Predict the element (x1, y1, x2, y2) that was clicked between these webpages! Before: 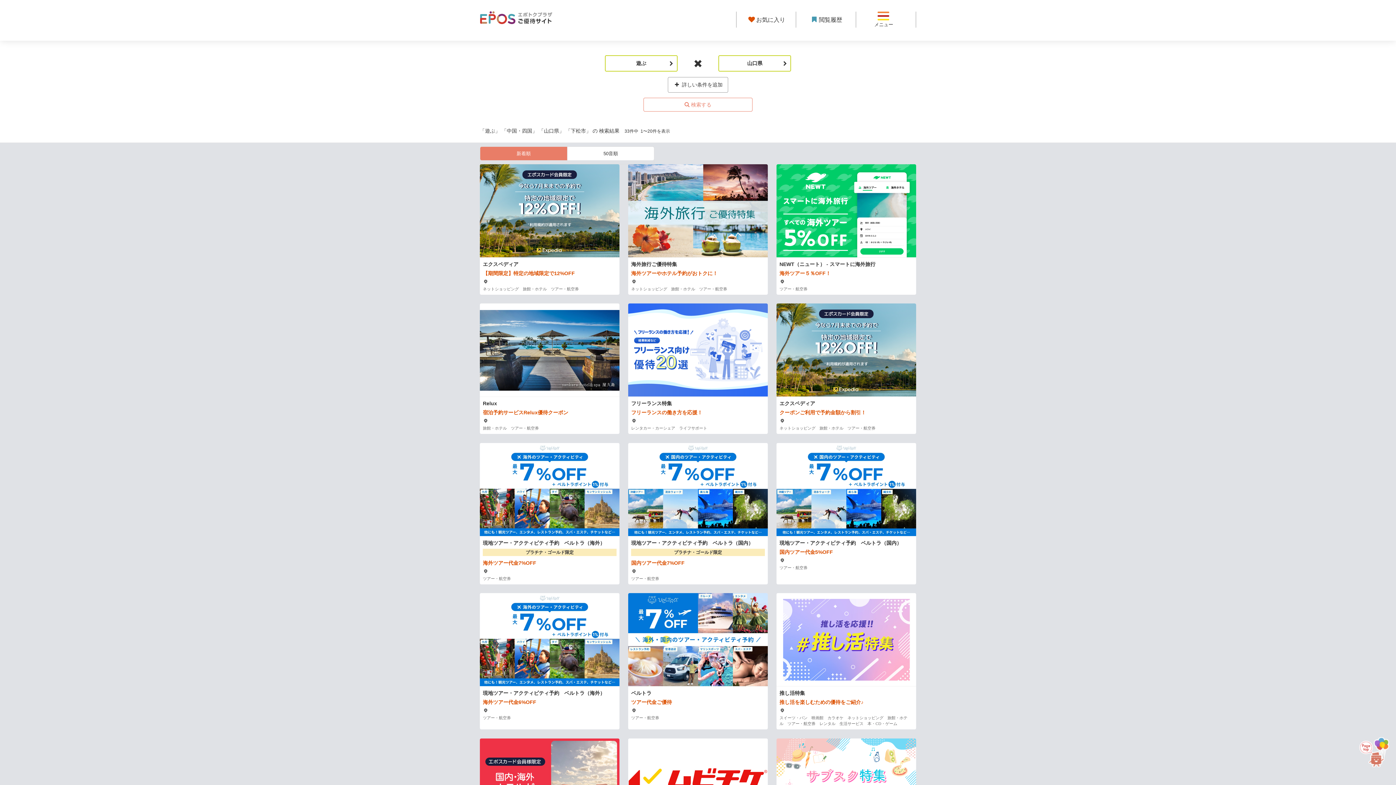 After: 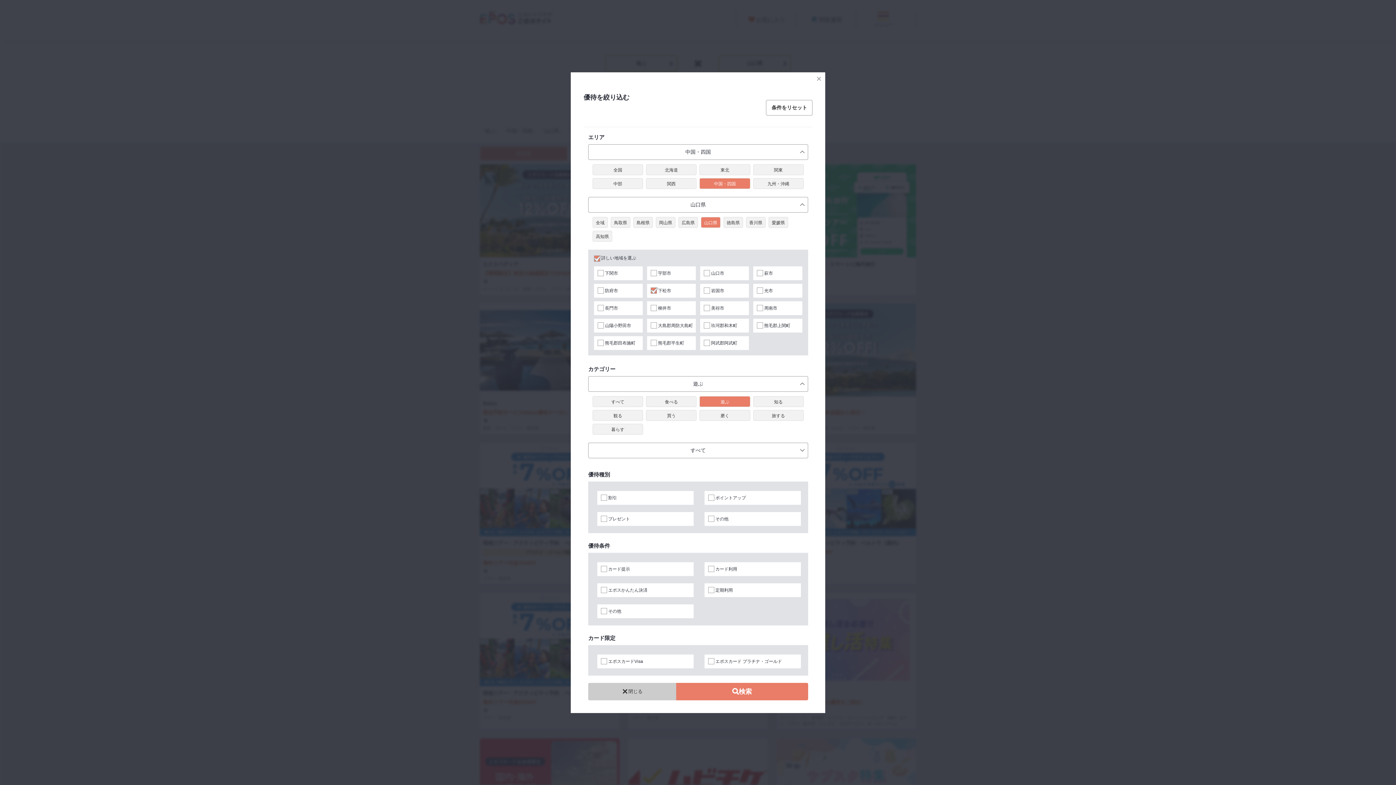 Action: bbox: (668, 77, 728, 92) label:  詳しい条件を追加